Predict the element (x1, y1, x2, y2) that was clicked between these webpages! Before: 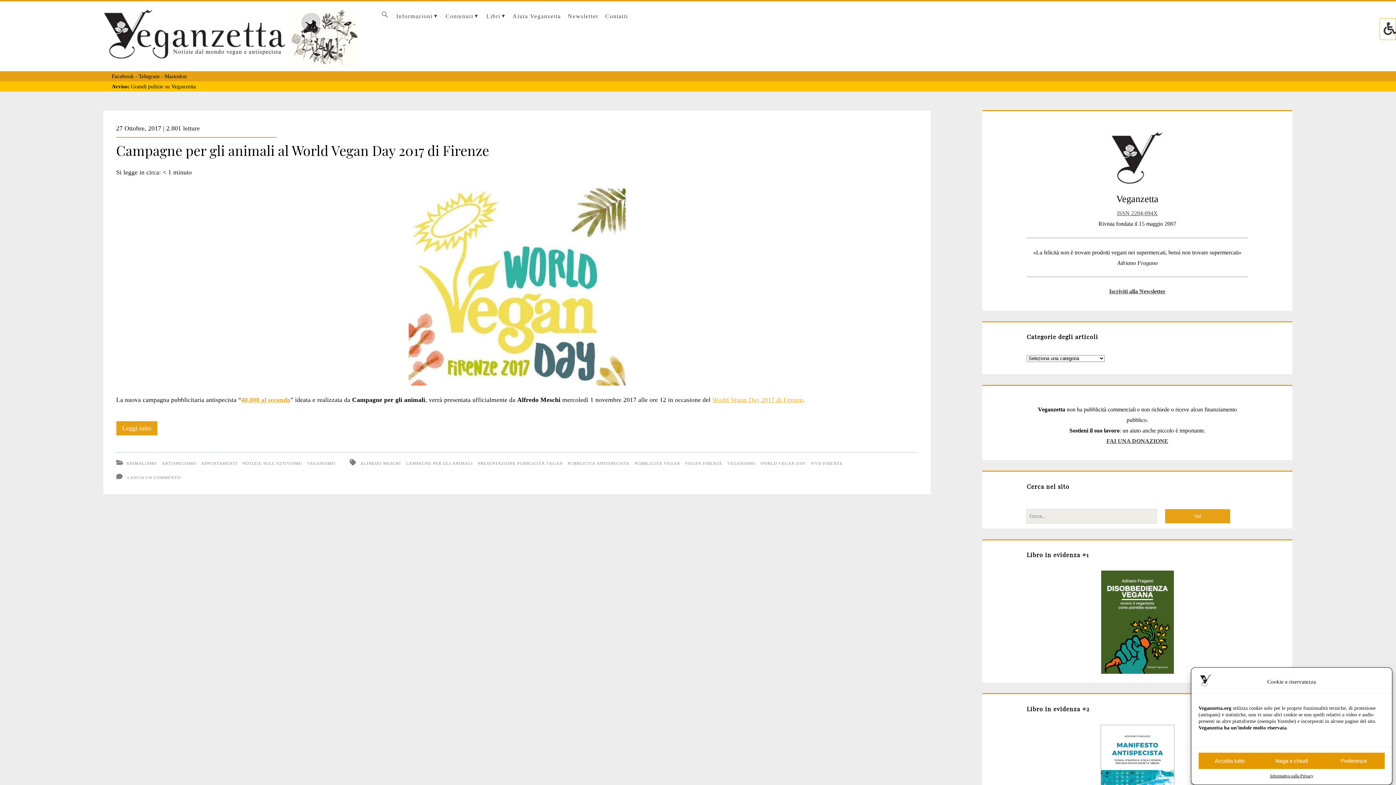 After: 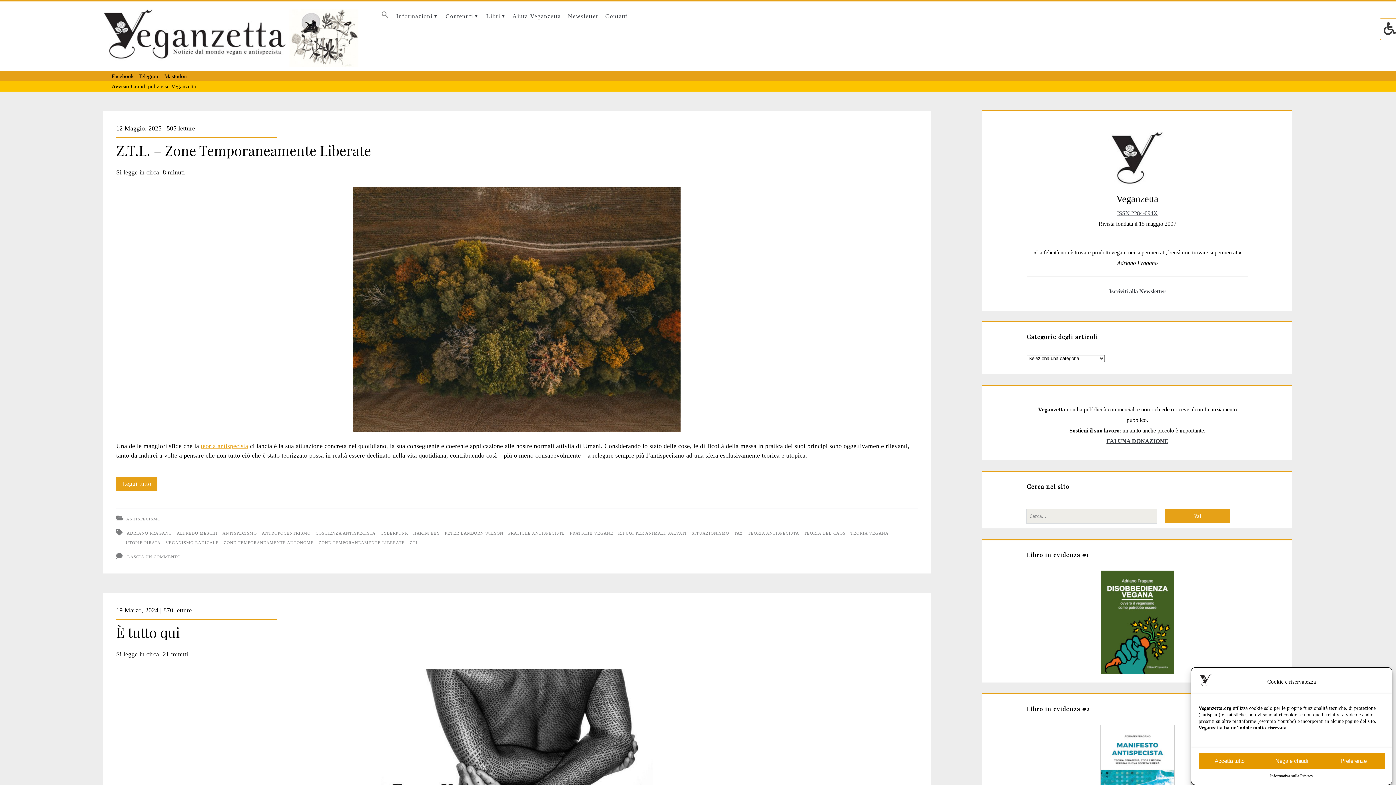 Action: label: ALFREDO MESCHI bbox: (360, 461, 401, 465)